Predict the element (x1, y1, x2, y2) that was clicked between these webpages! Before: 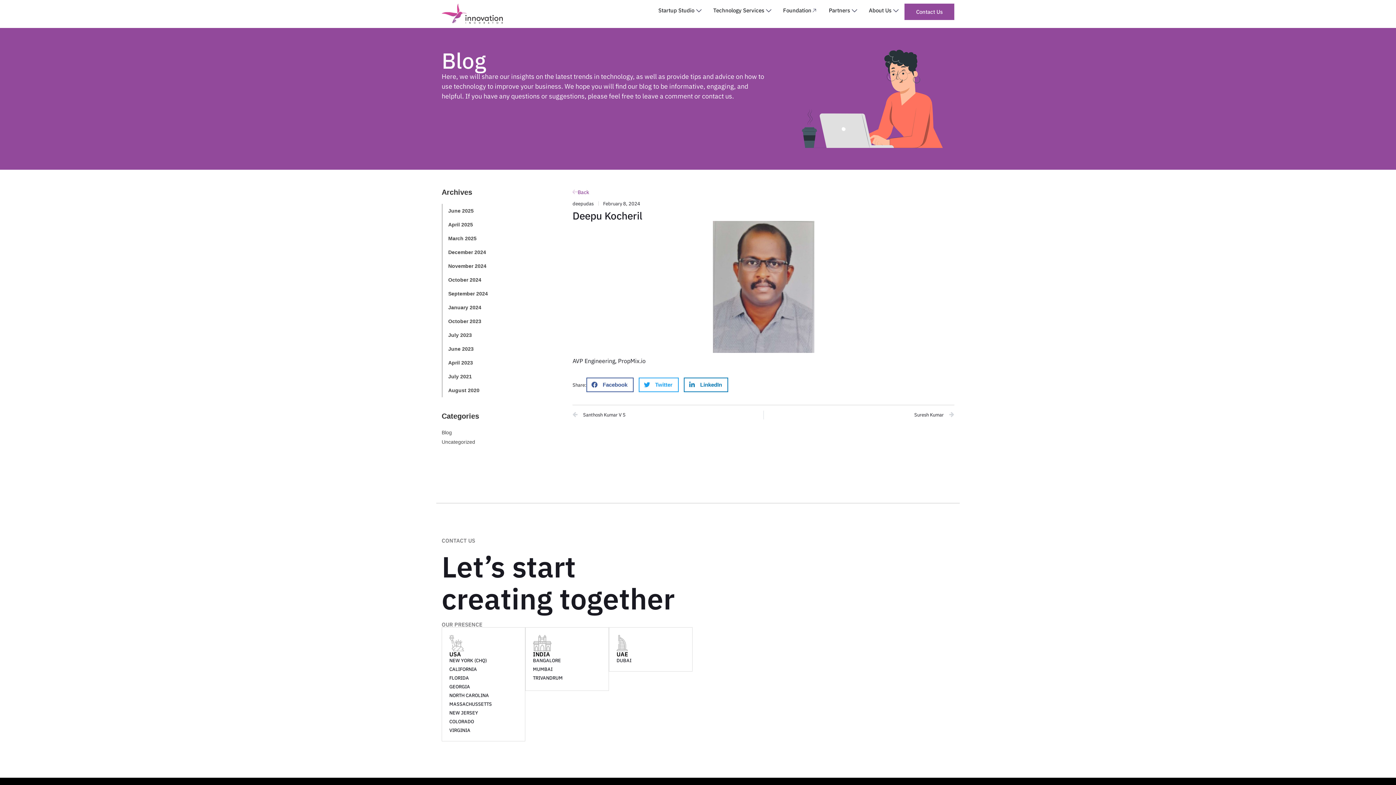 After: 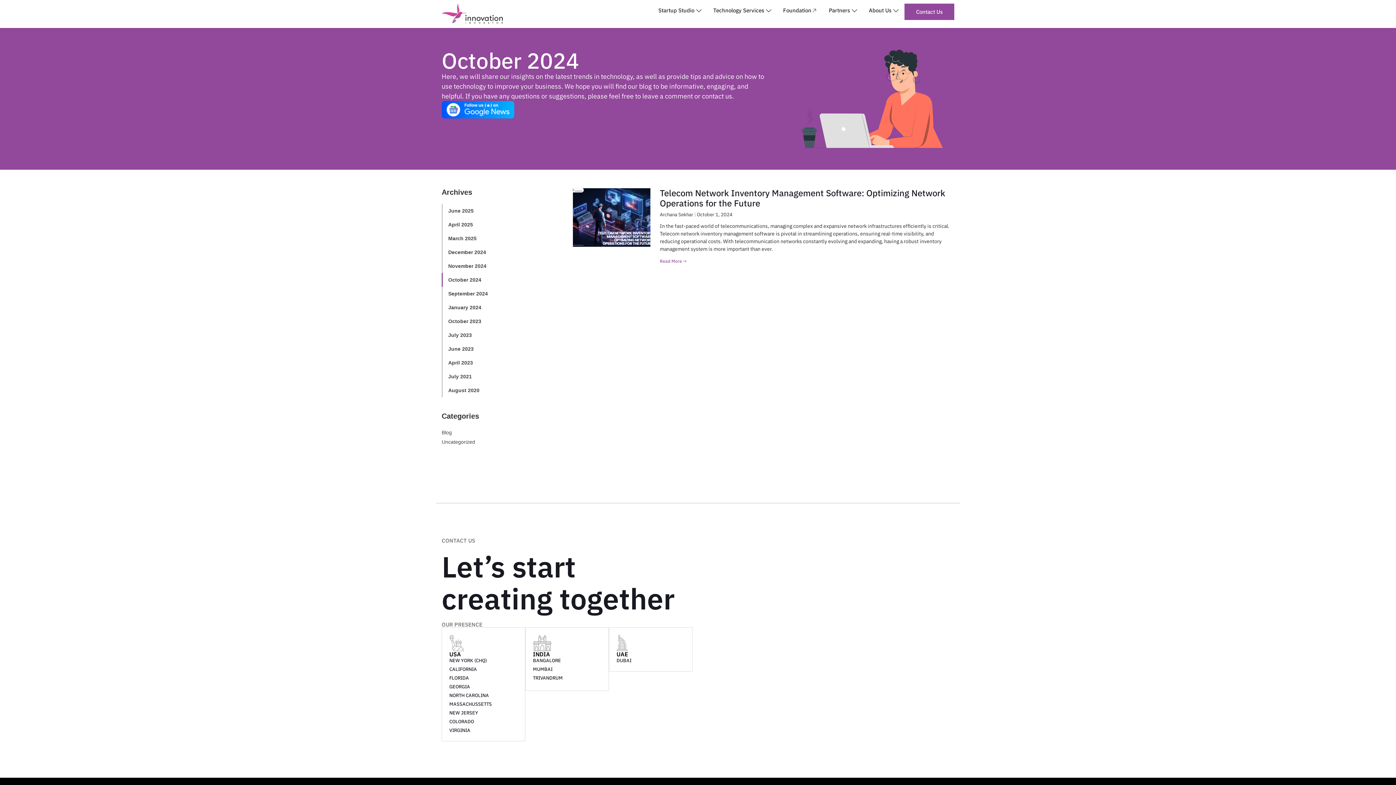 Action: bbox: (441, 272, 486, 286) label: October 2024